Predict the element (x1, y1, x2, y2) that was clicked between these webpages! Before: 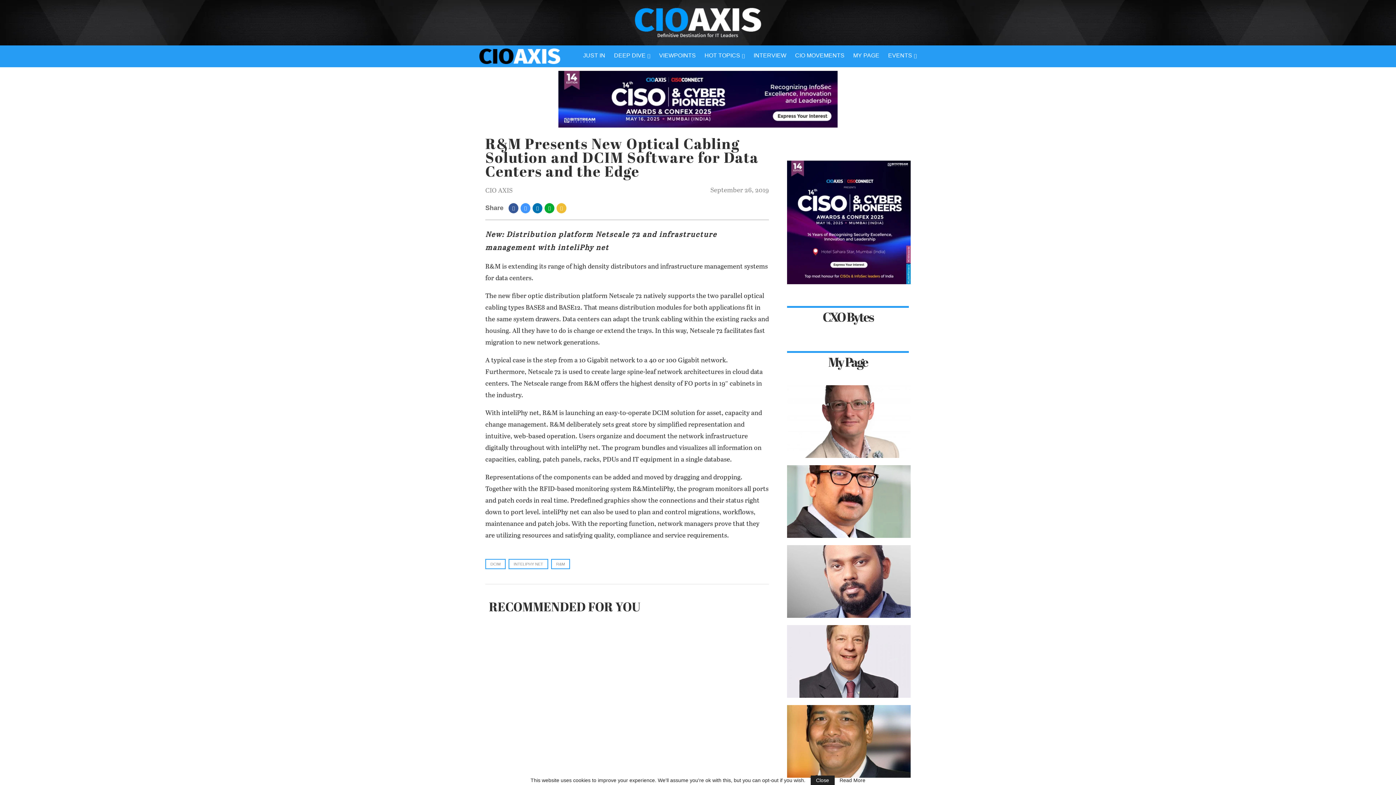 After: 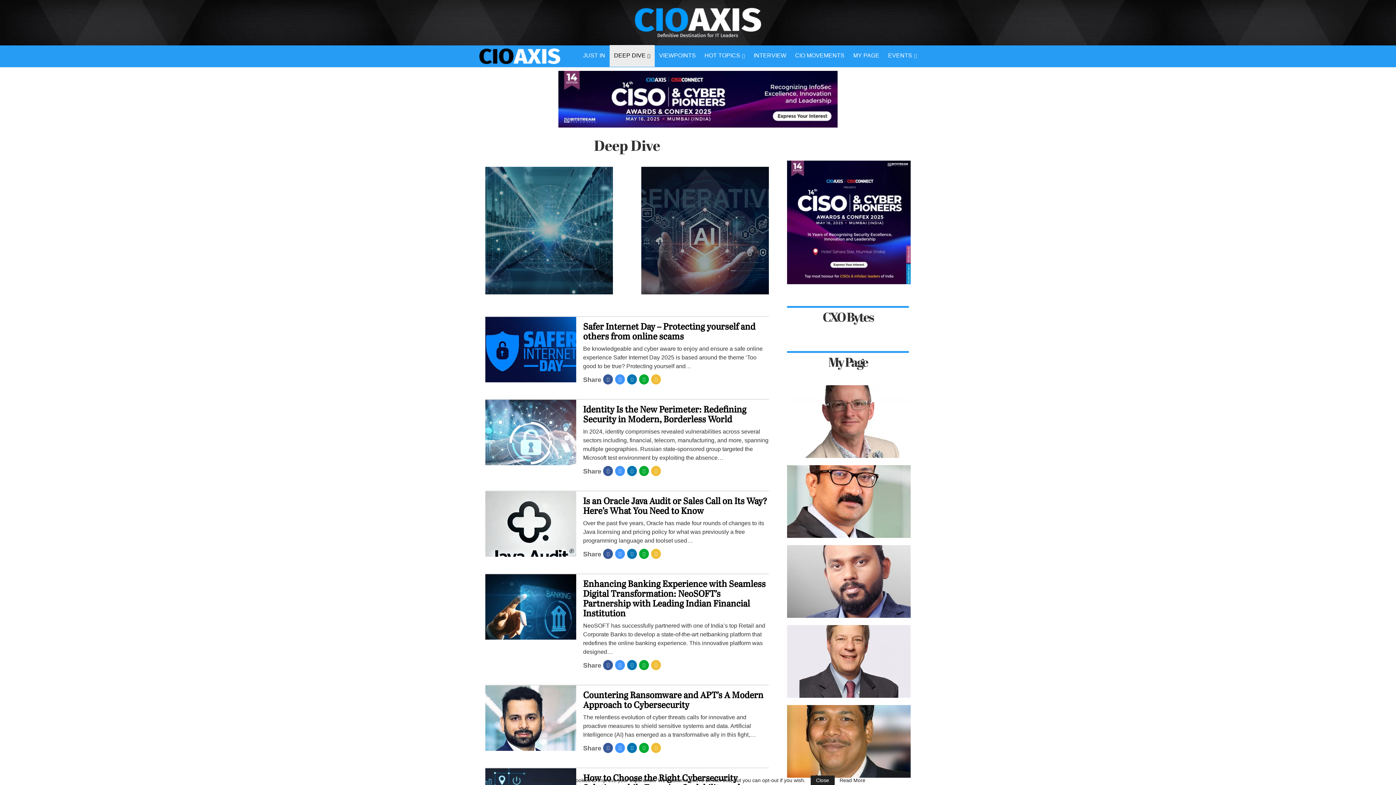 Action: label: DEEP DIVE bbox: (609, 45, 654, 66)